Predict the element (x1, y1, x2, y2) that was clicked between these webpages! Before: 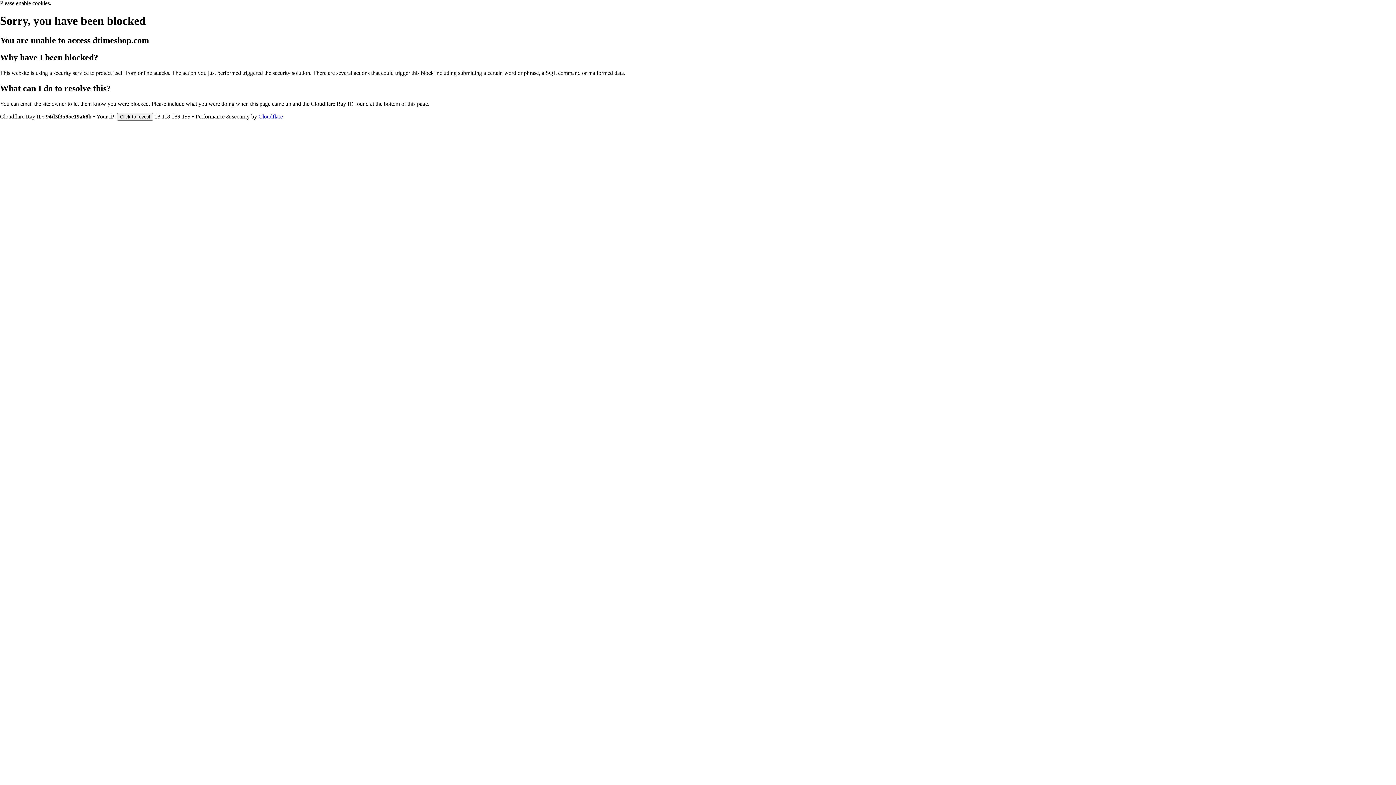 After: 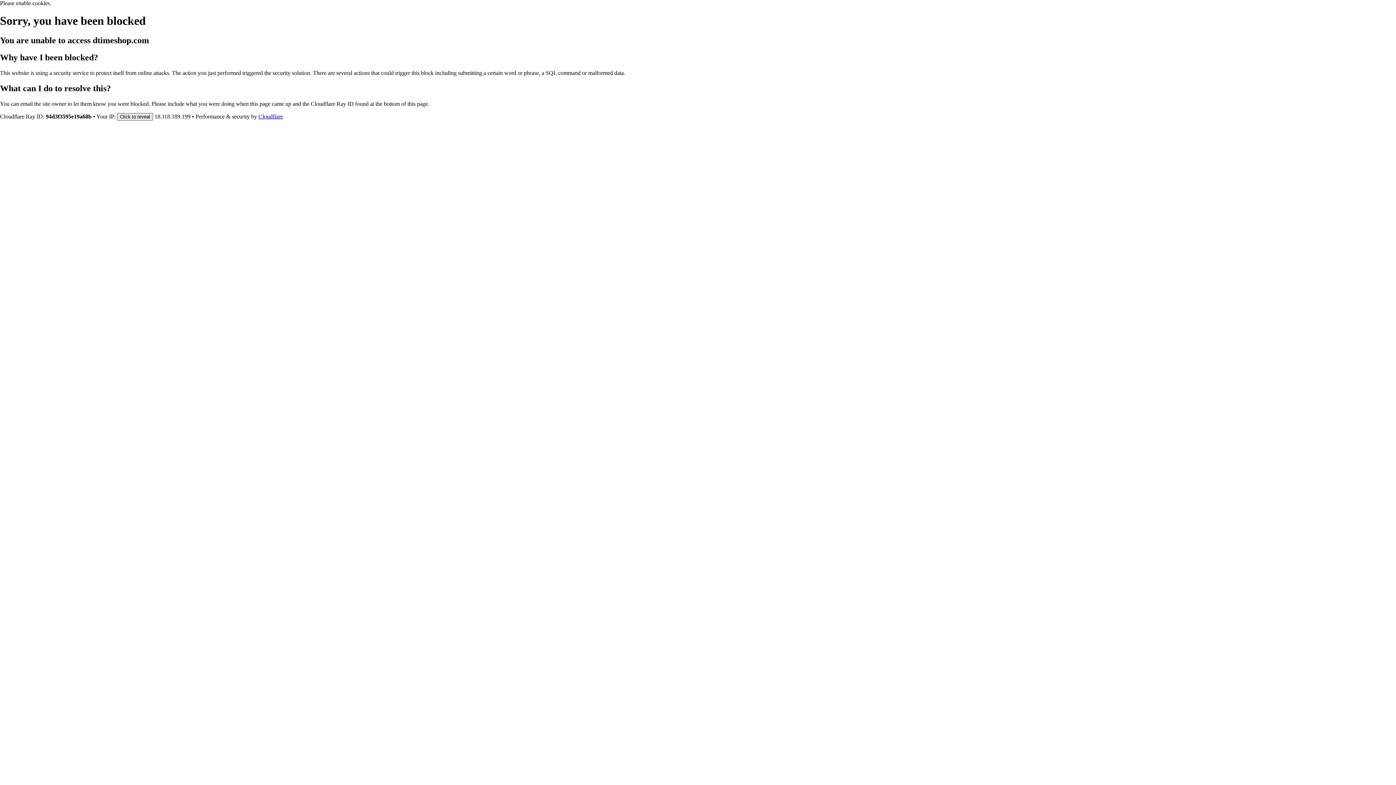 Action: label: Click to reveal bbox: (117, 112, 153, 120)